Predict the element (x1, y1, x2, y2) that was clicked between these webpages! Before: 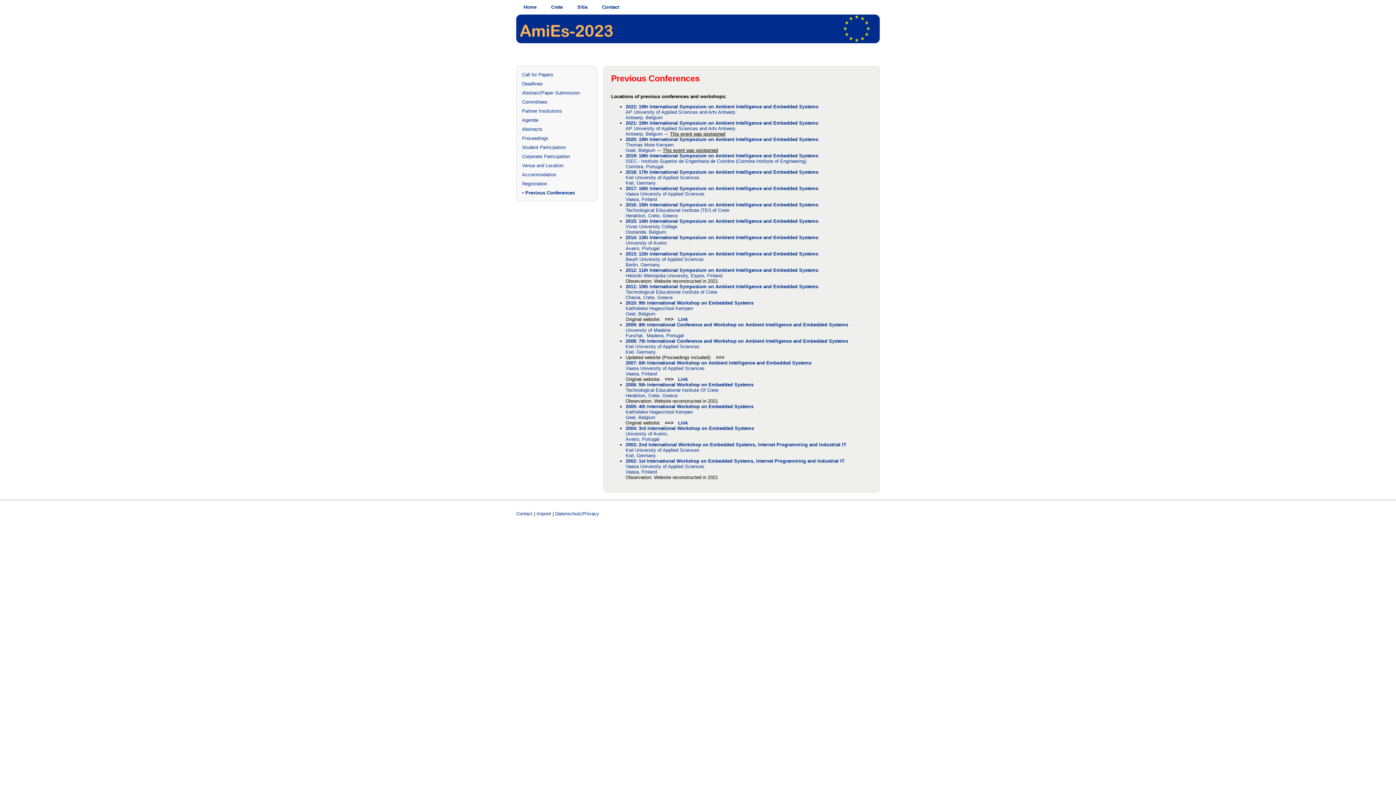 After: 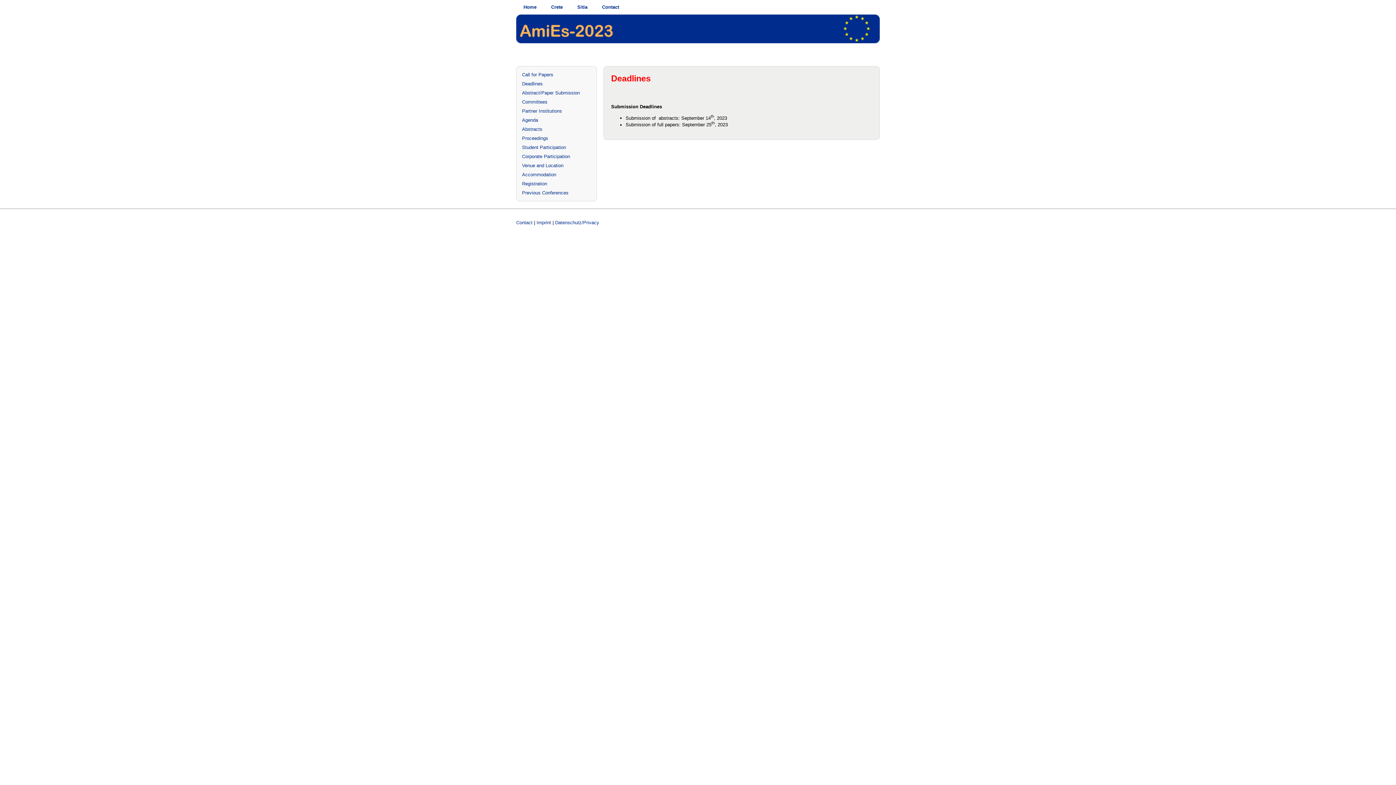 Action: label: Deadlines bbox: (520, 79, 593, 88)